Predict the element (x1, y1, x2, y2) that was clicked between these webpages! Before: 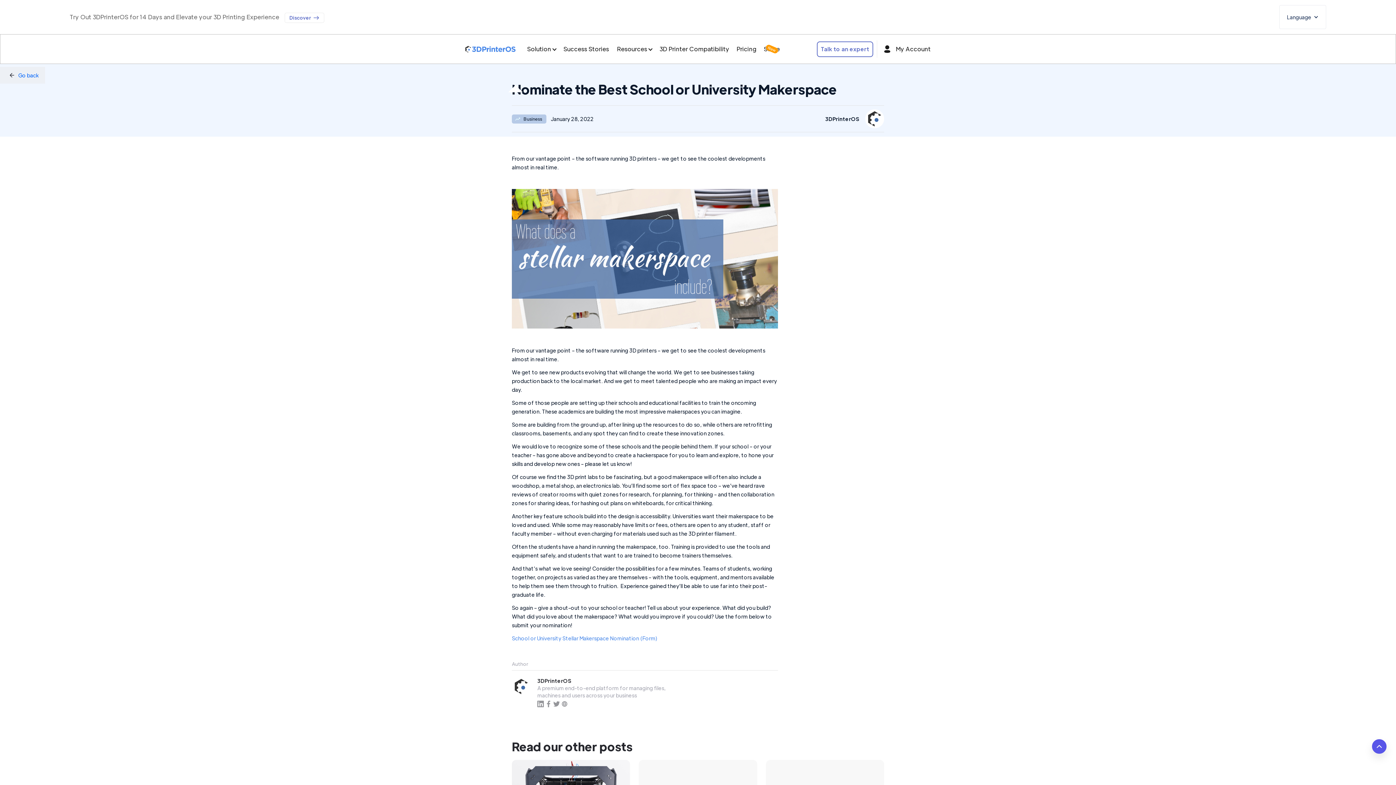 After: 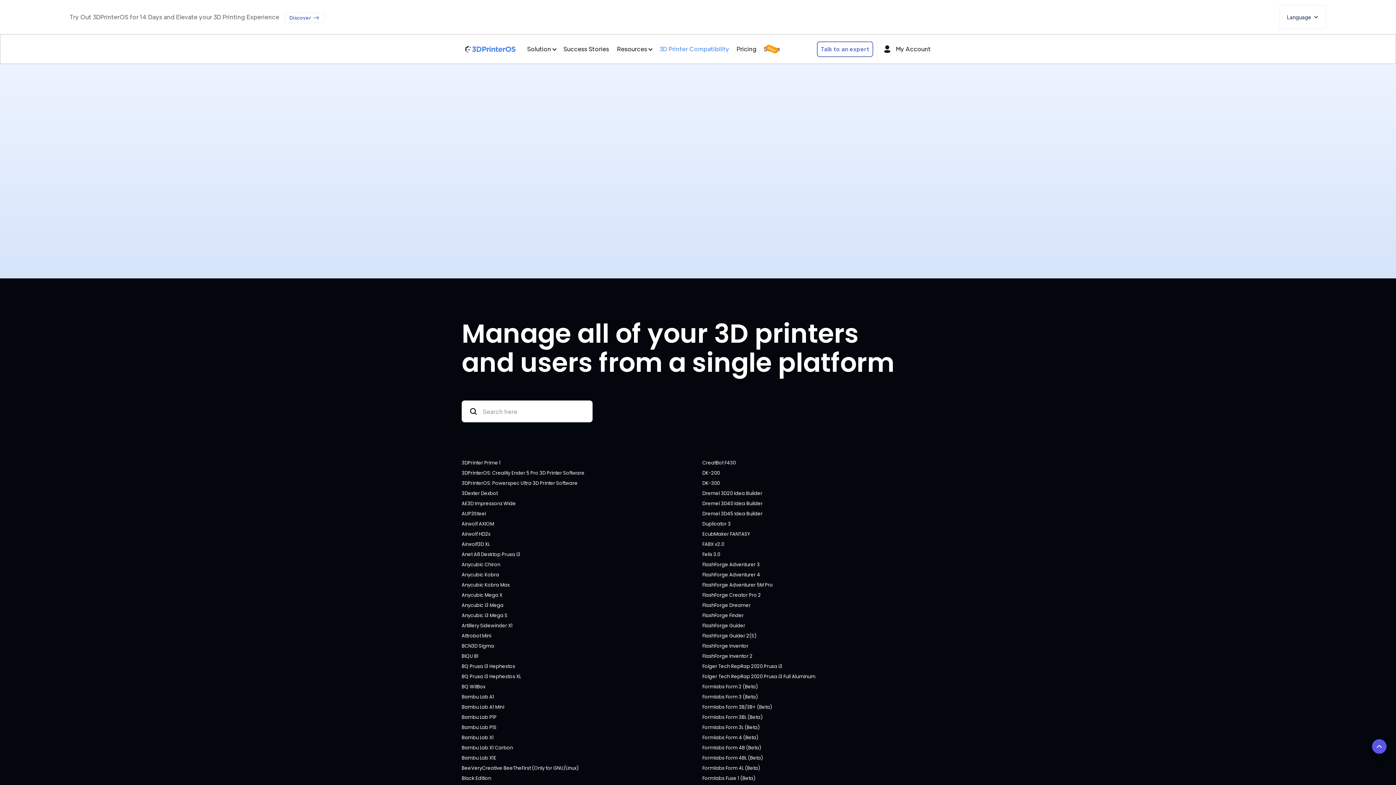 Action: bbox: (656, 34, 733, 63) label: 3D Printer Compatibility